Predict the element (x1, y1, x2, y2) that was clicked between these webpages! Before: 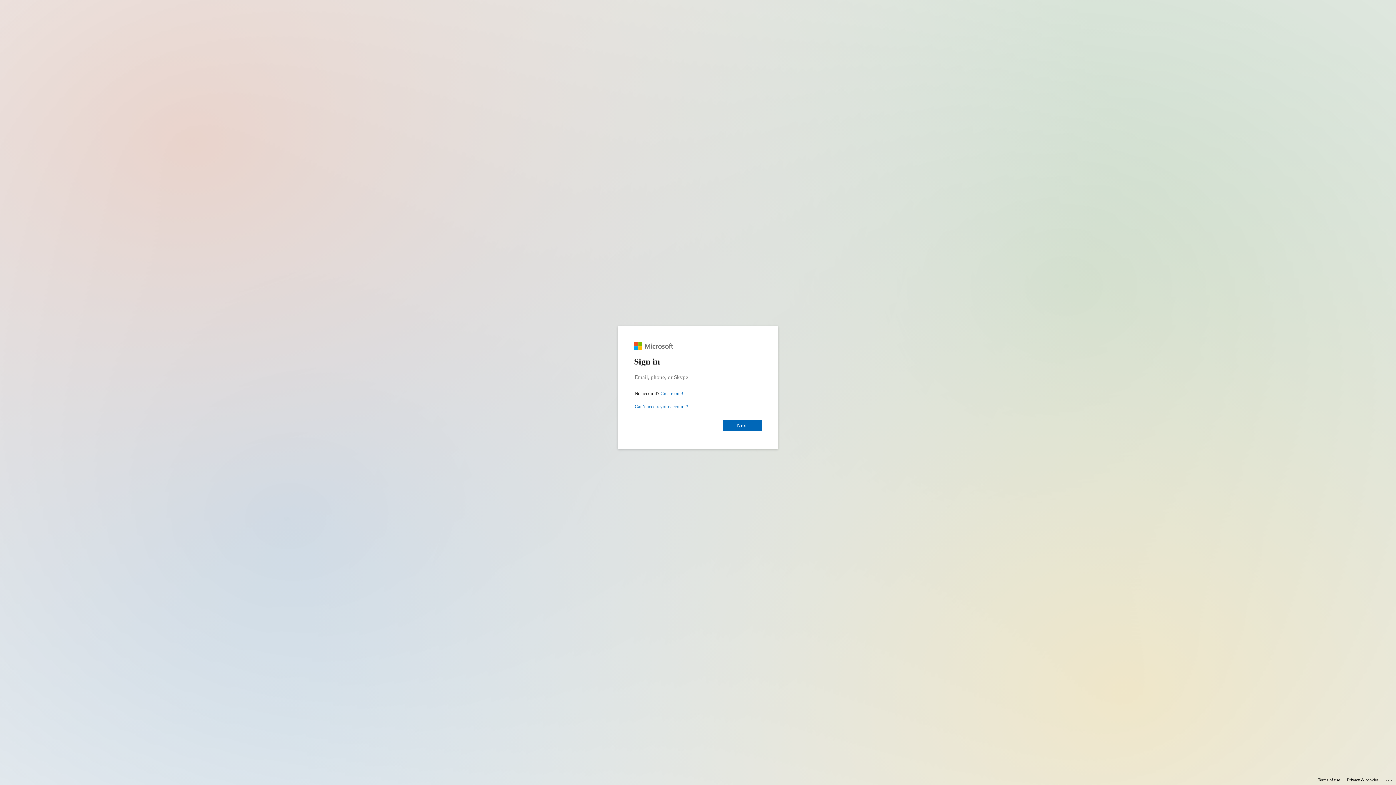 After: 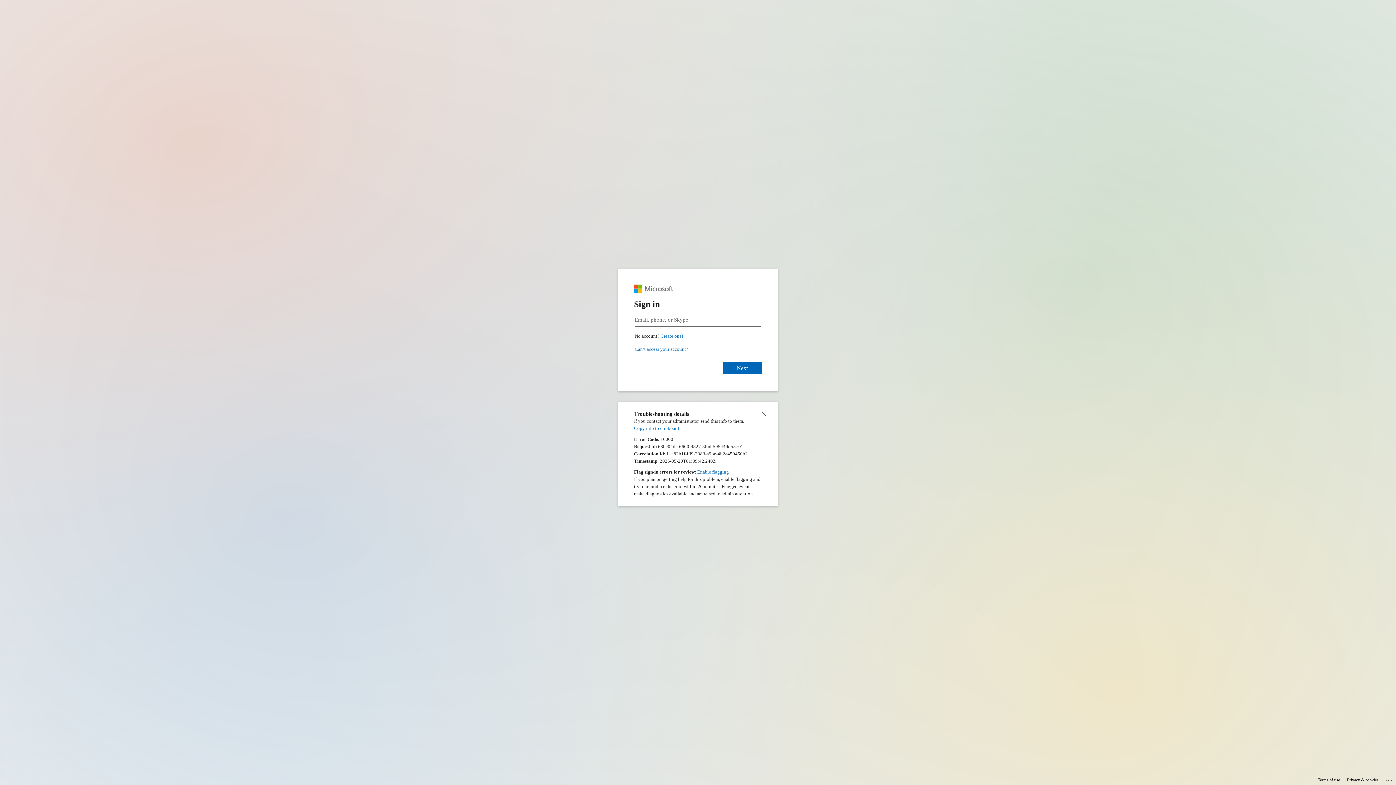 Action: label: Click here for troubleshooting information bbox: (1385, 775, 1393, 783)